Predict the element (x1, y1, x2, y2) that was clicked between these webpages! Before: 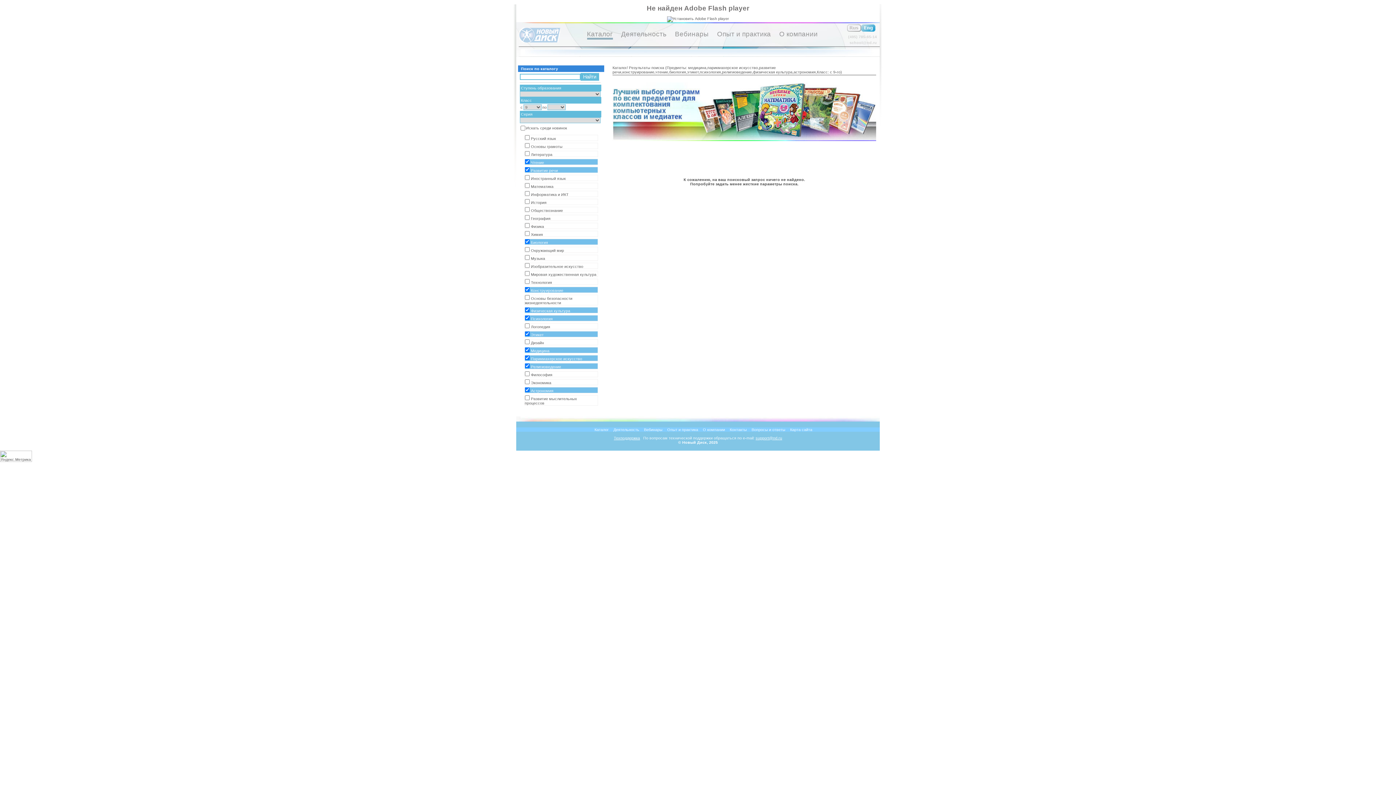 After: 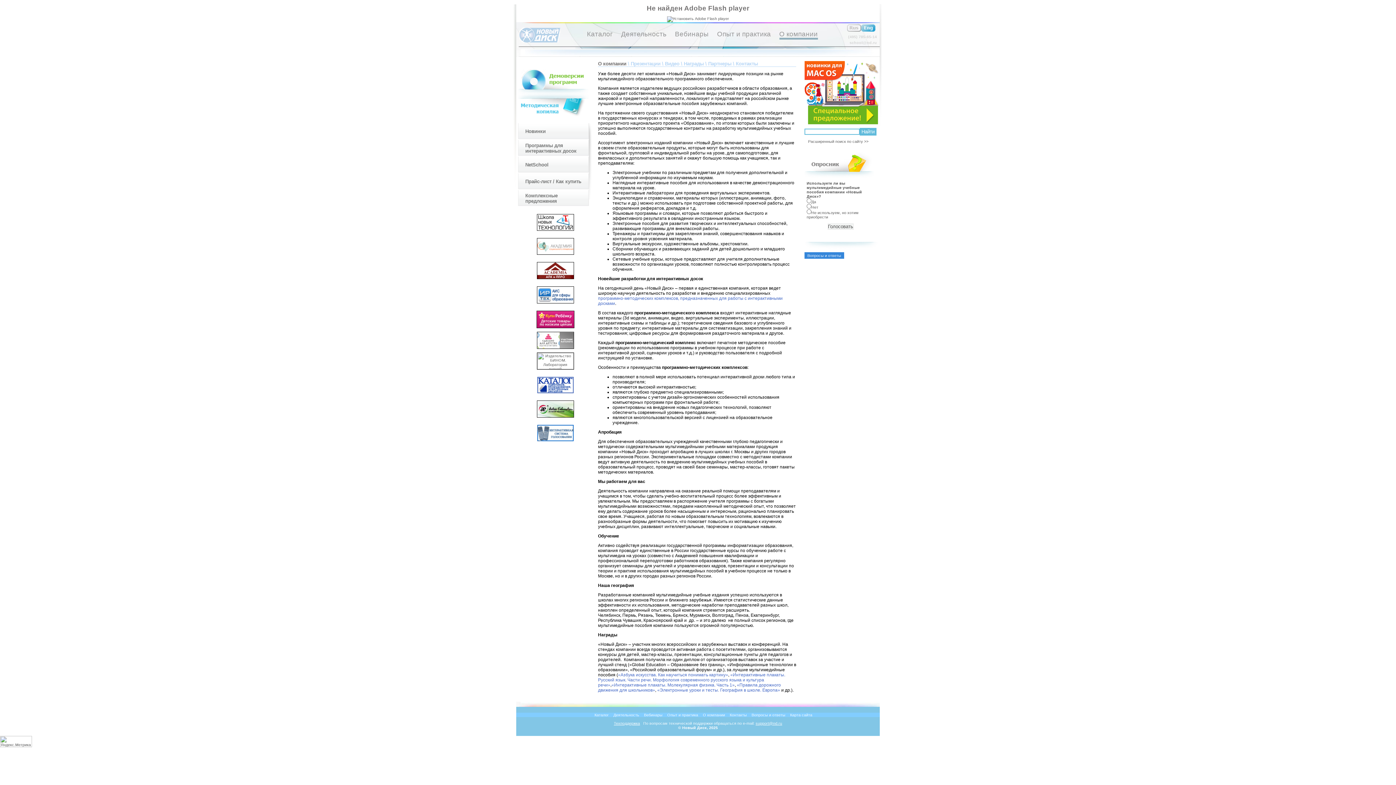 Action: bbox: (703, 427, 725, 432) label: О компании